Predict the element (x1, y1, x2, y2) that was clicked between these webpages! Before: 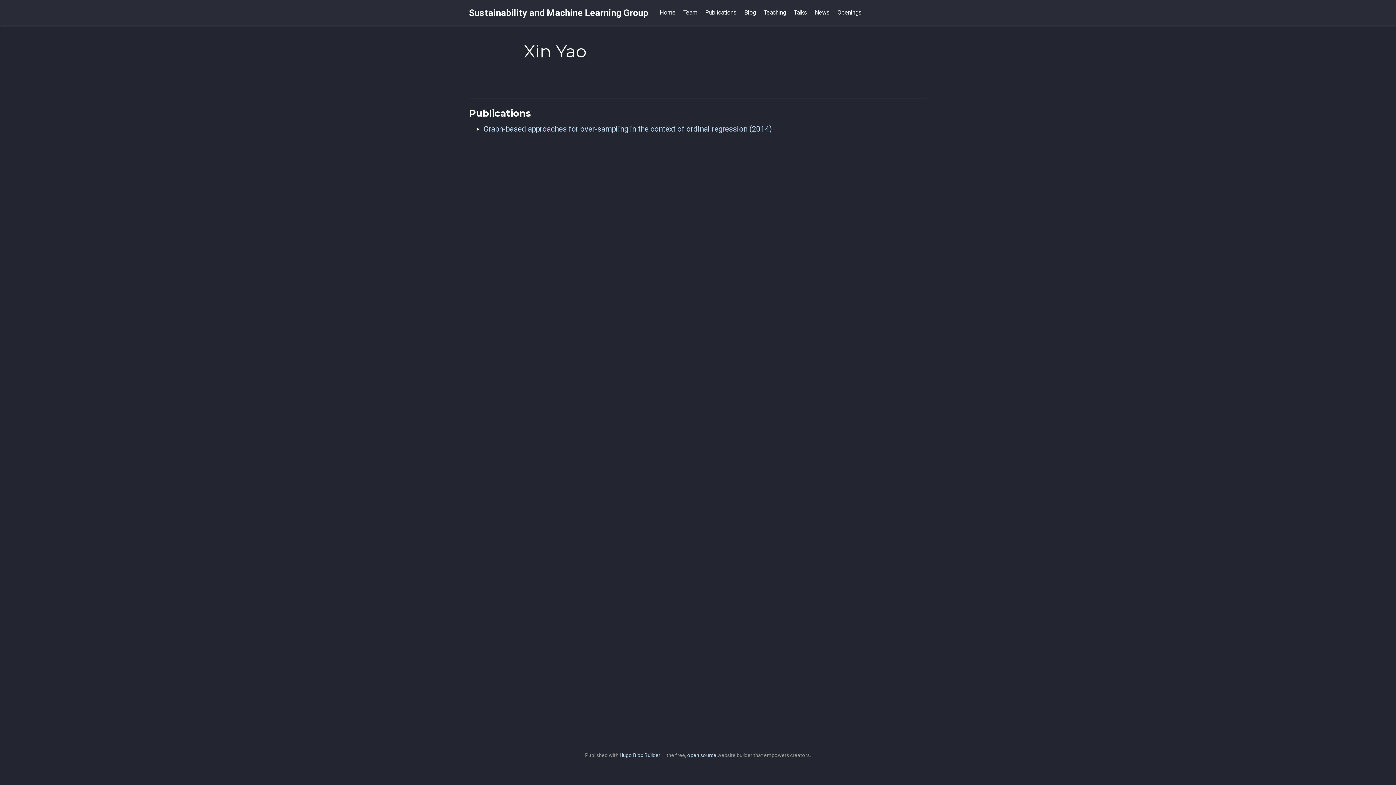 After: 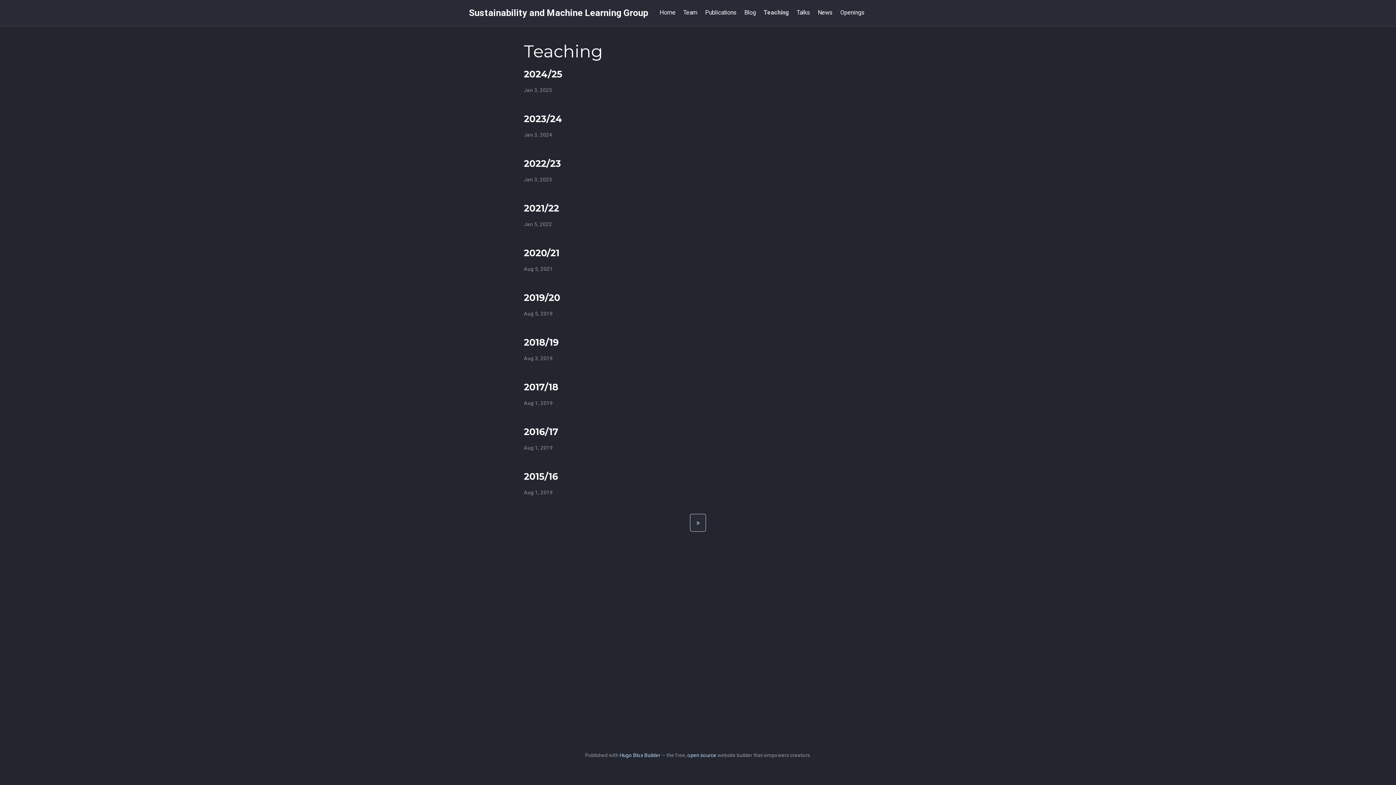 Action: bbox: (760, 5, 790, 20) label: Teaching